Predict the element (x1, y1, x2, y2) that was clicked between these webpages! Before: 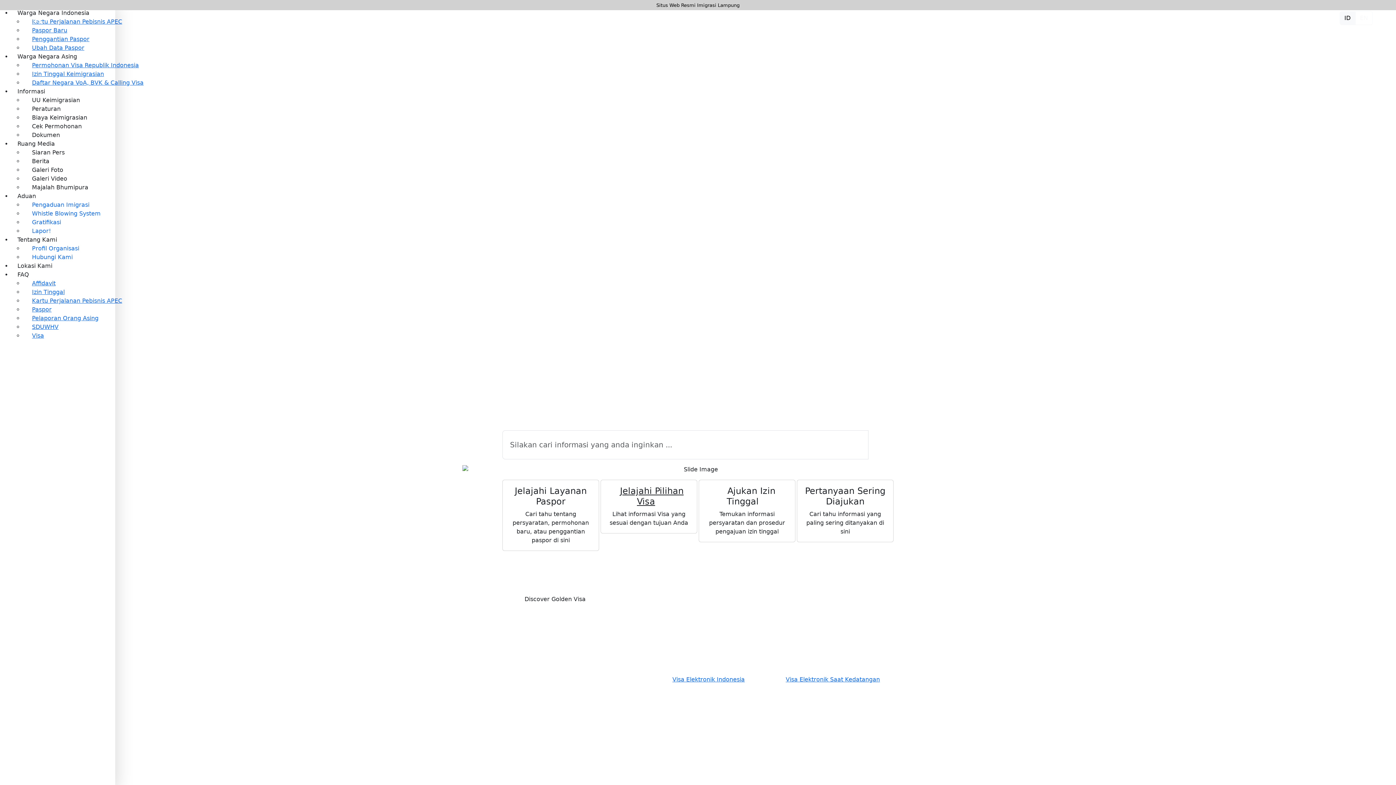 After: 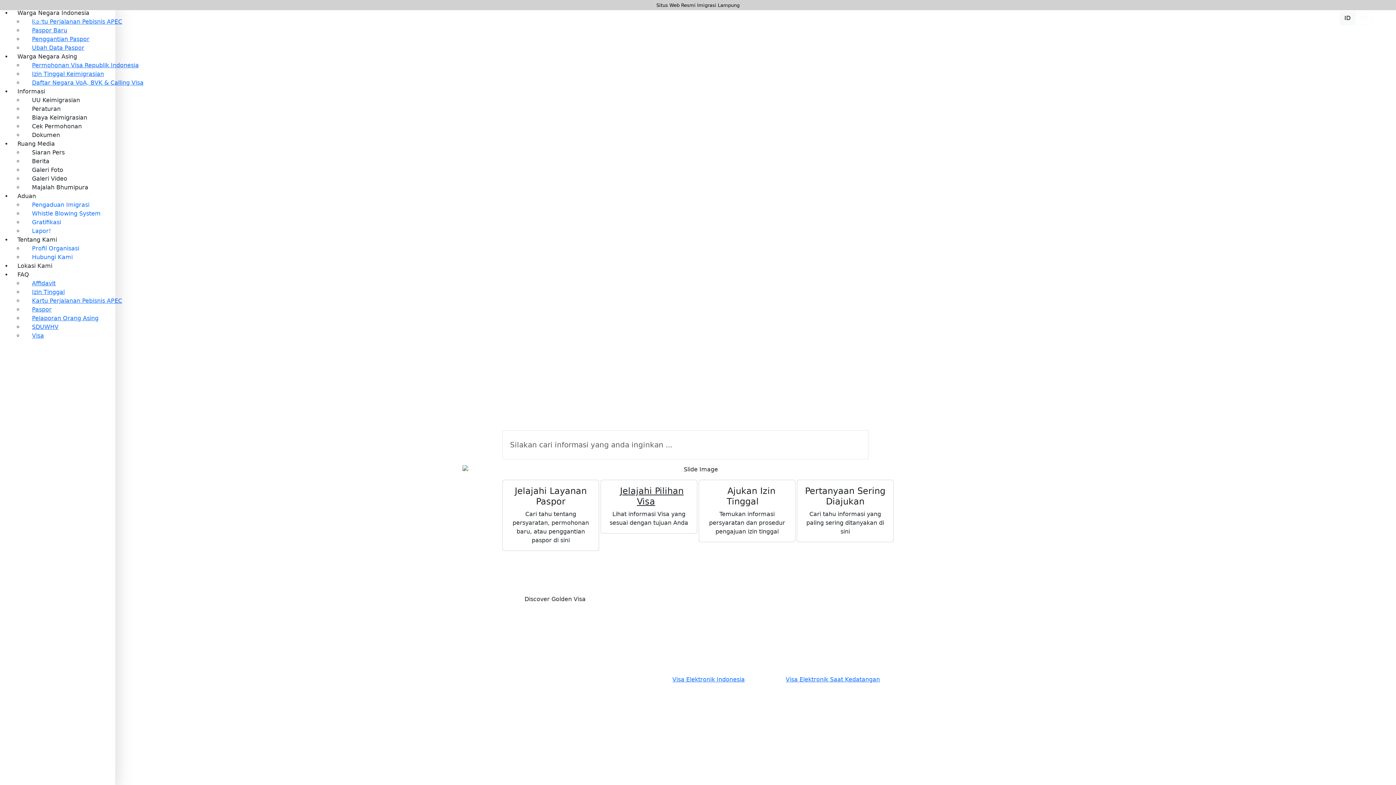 Action: bbox: (868, 430, 893, 459)